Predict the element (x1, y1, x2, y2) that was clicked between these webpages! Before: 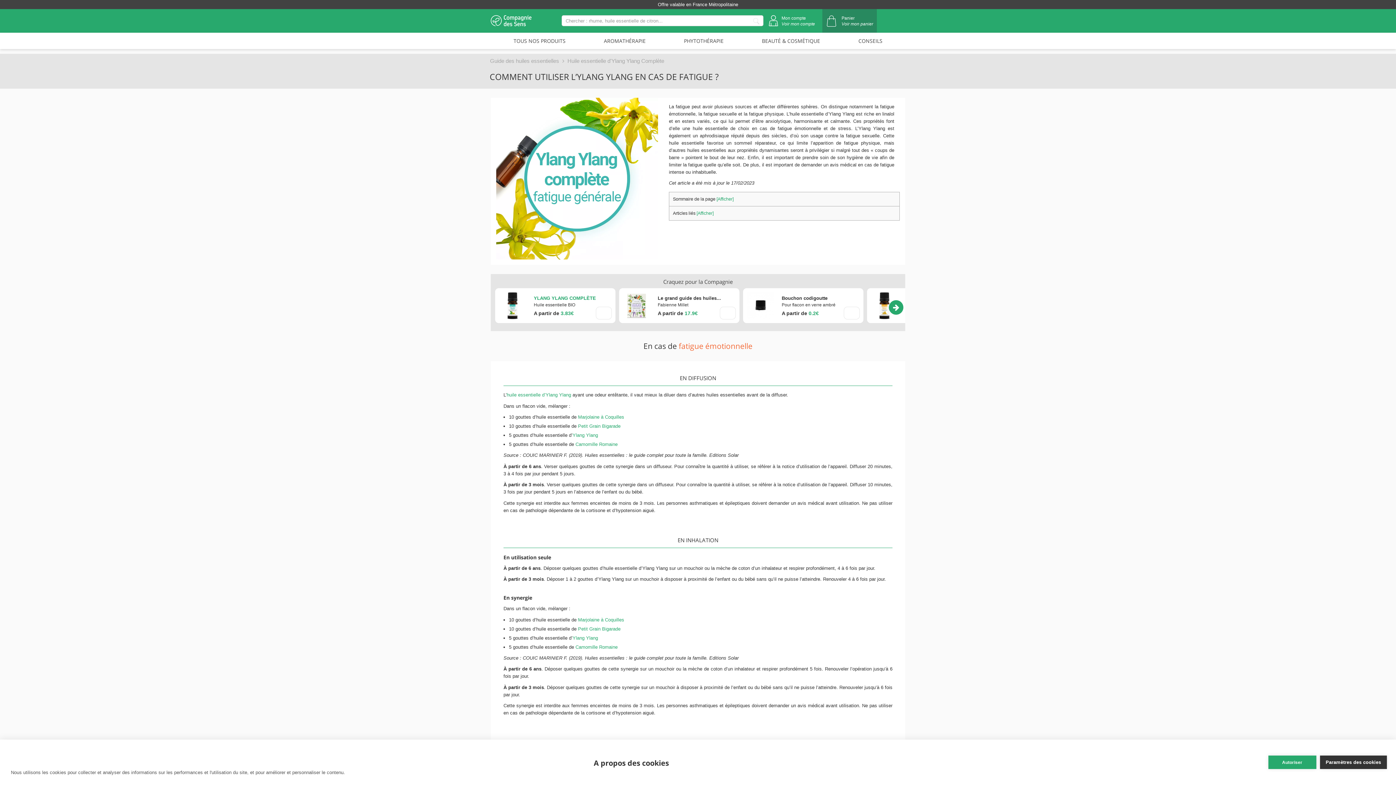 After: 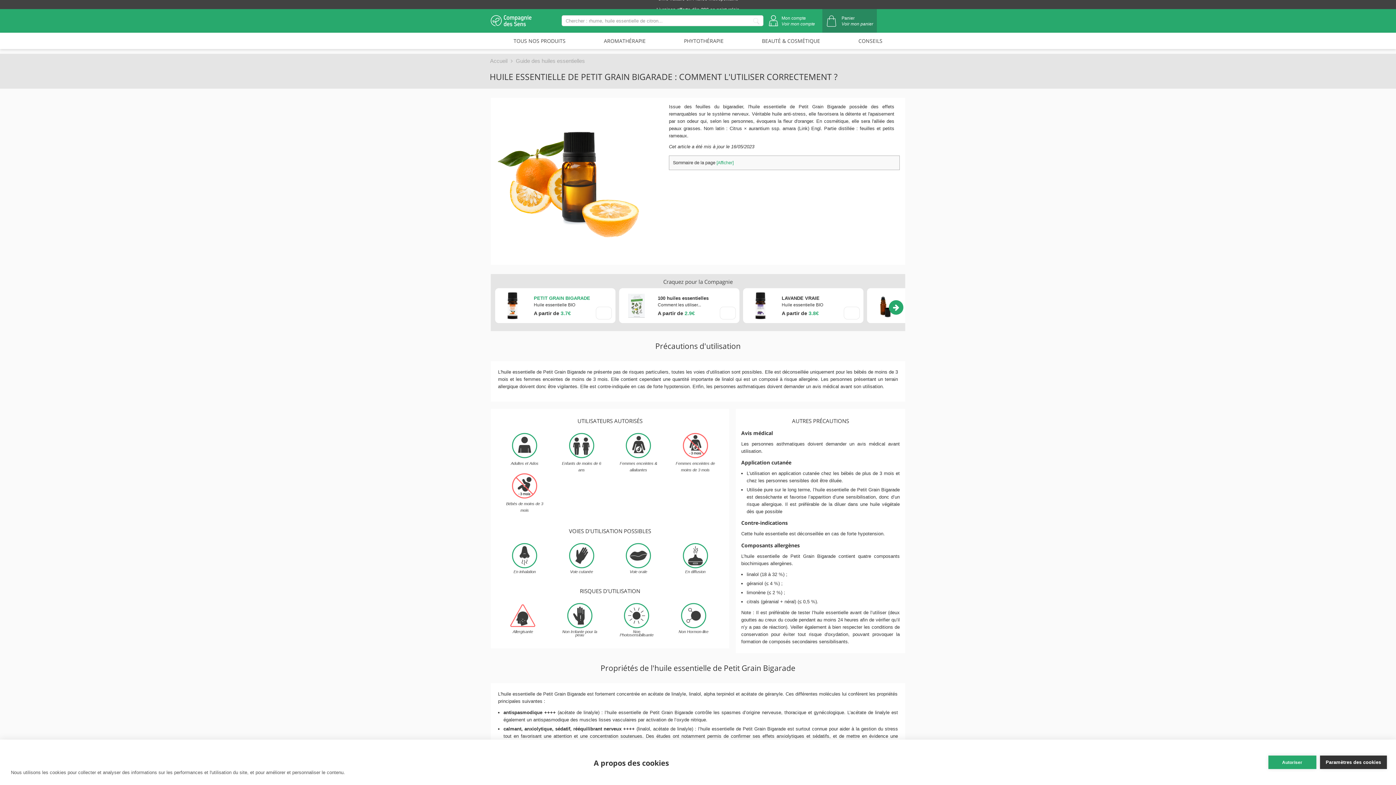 Action: label: Petit Grain Bigarade bbox: (578, 626, 620, 631)